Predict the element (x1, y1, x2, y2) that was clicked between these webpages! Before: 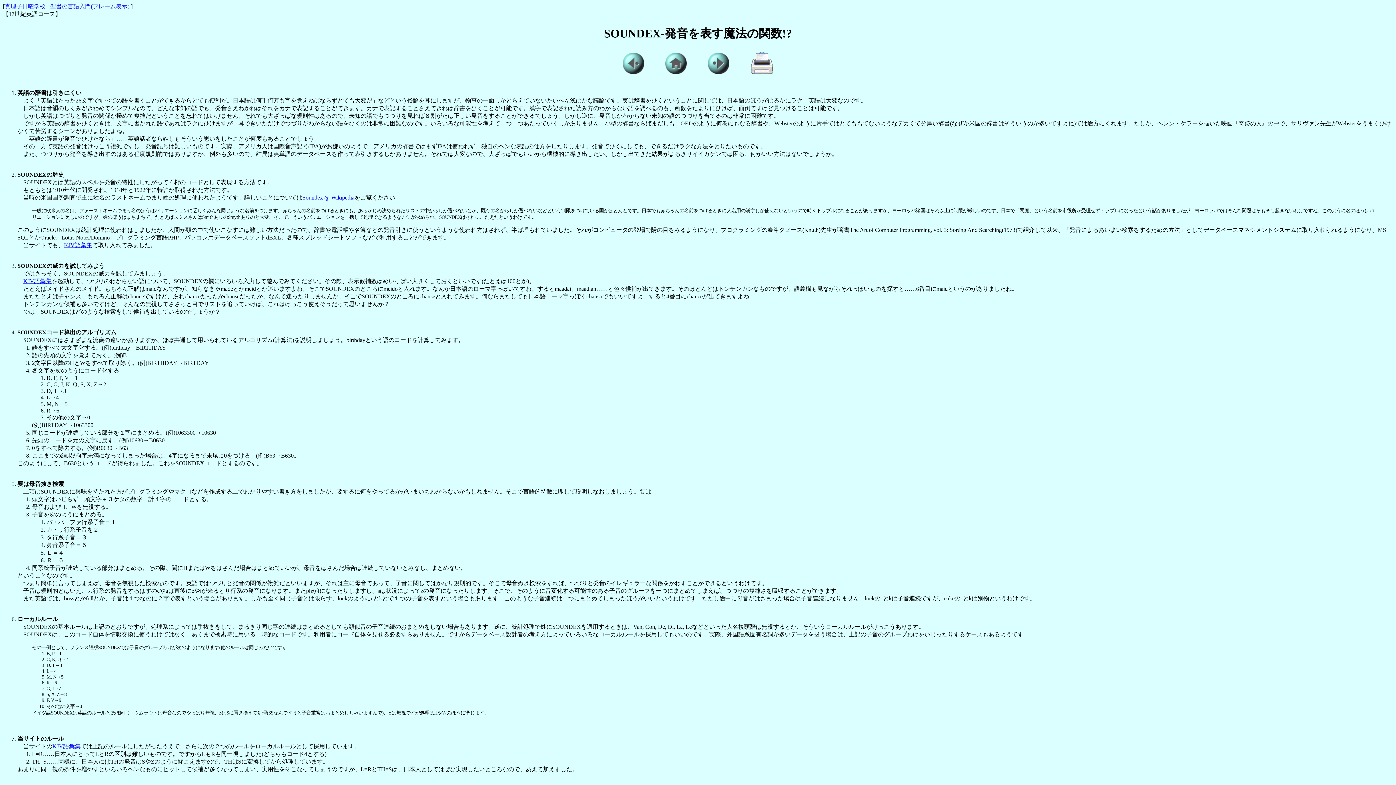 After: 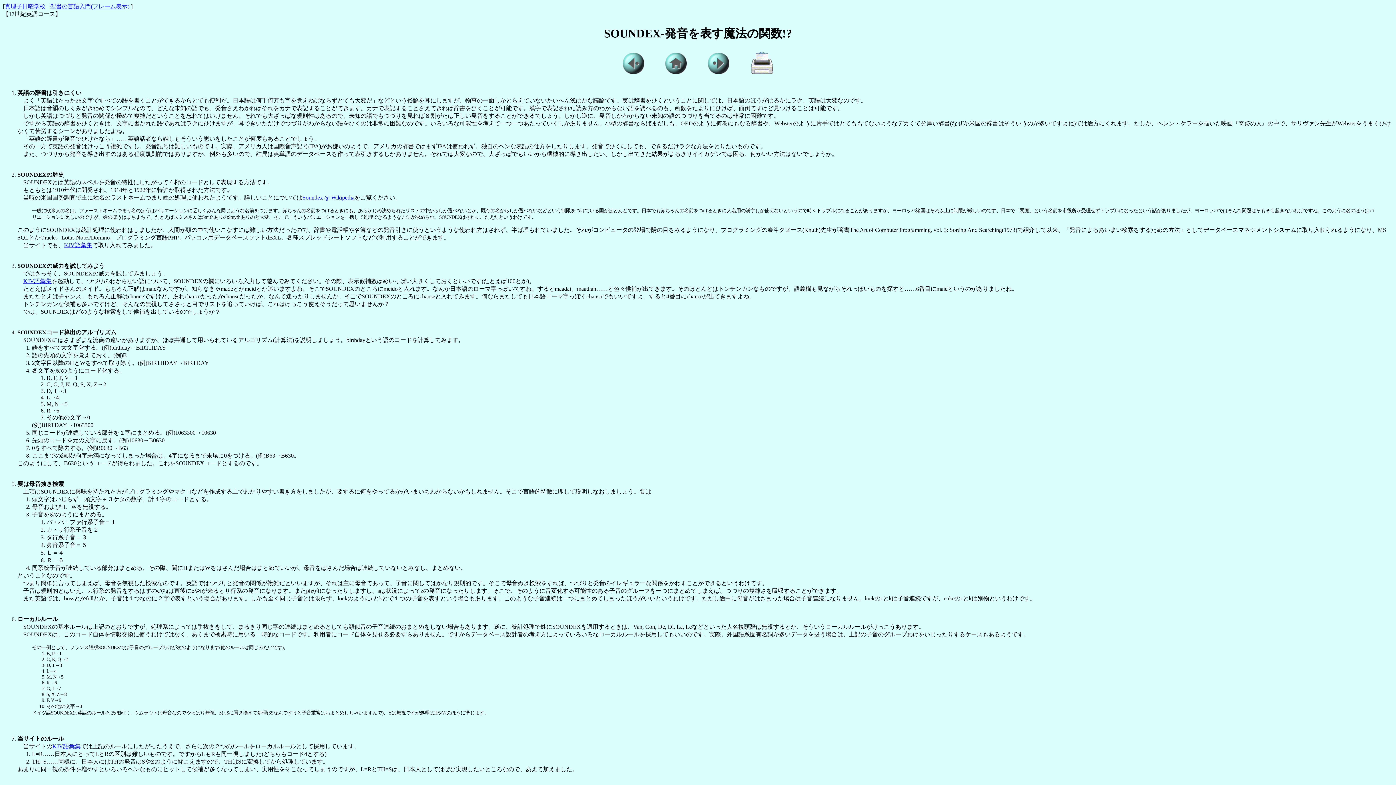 Action: bbox: (750, 69, 773, 75)